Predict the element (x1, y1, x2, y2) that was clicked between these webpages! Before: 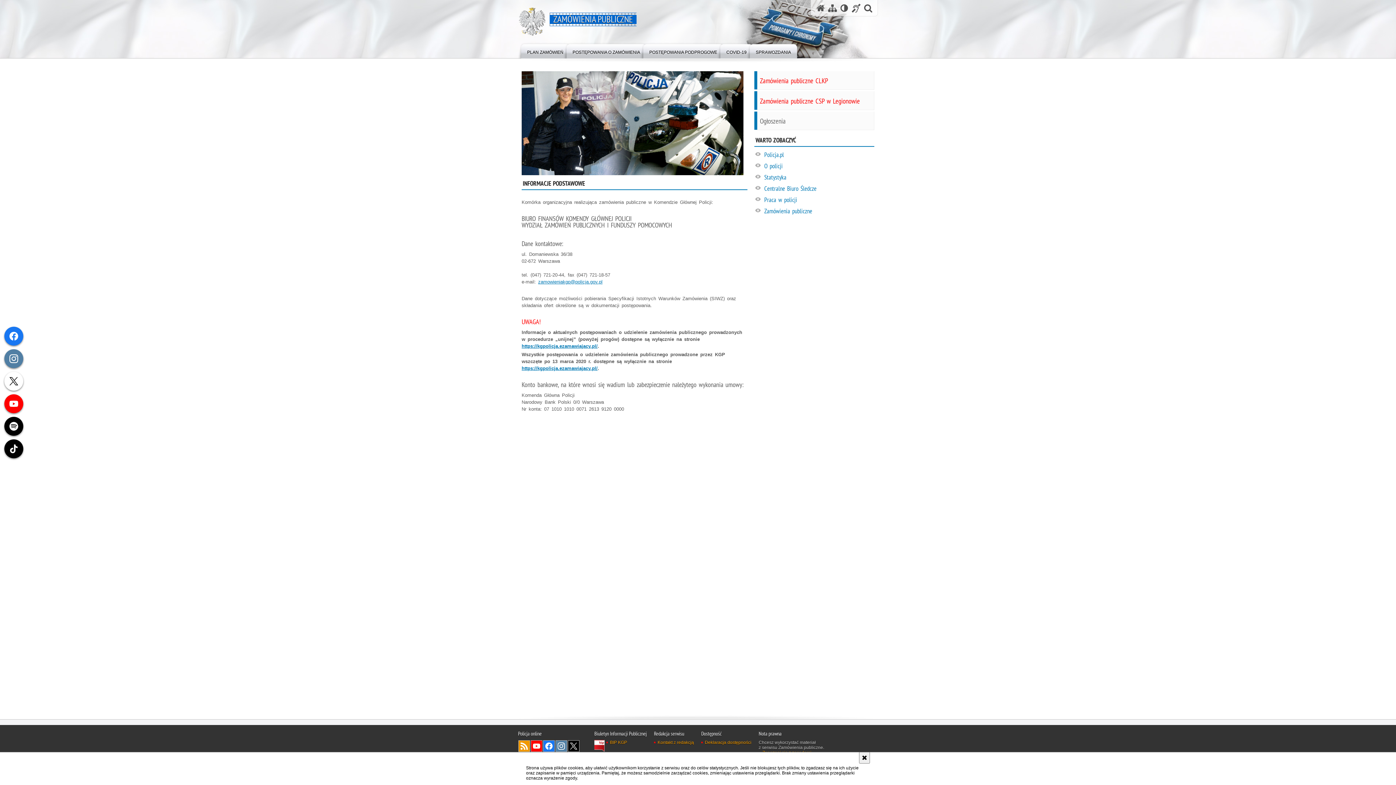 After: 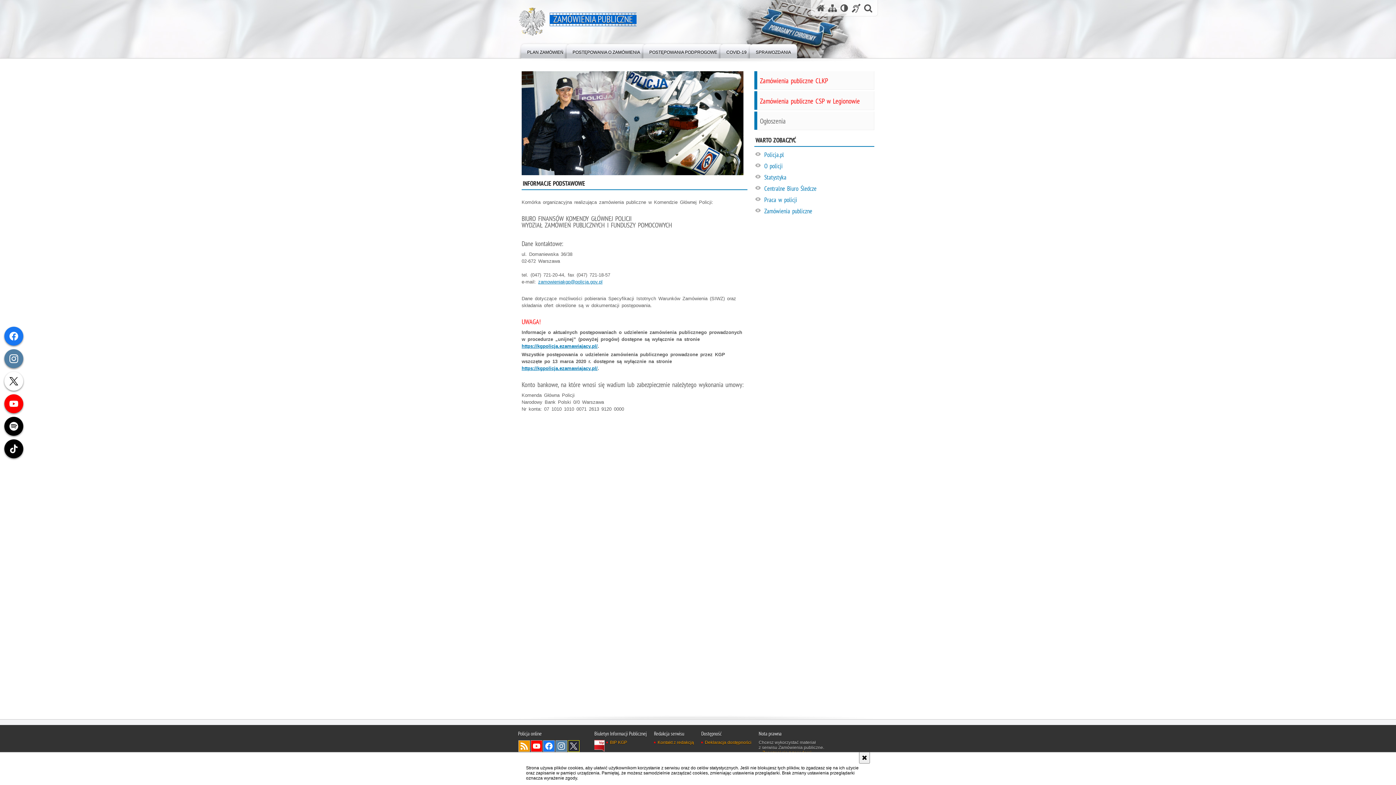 Action: bbox: (568, 740, 579, 752) label: Odwiedź nas na Twitter